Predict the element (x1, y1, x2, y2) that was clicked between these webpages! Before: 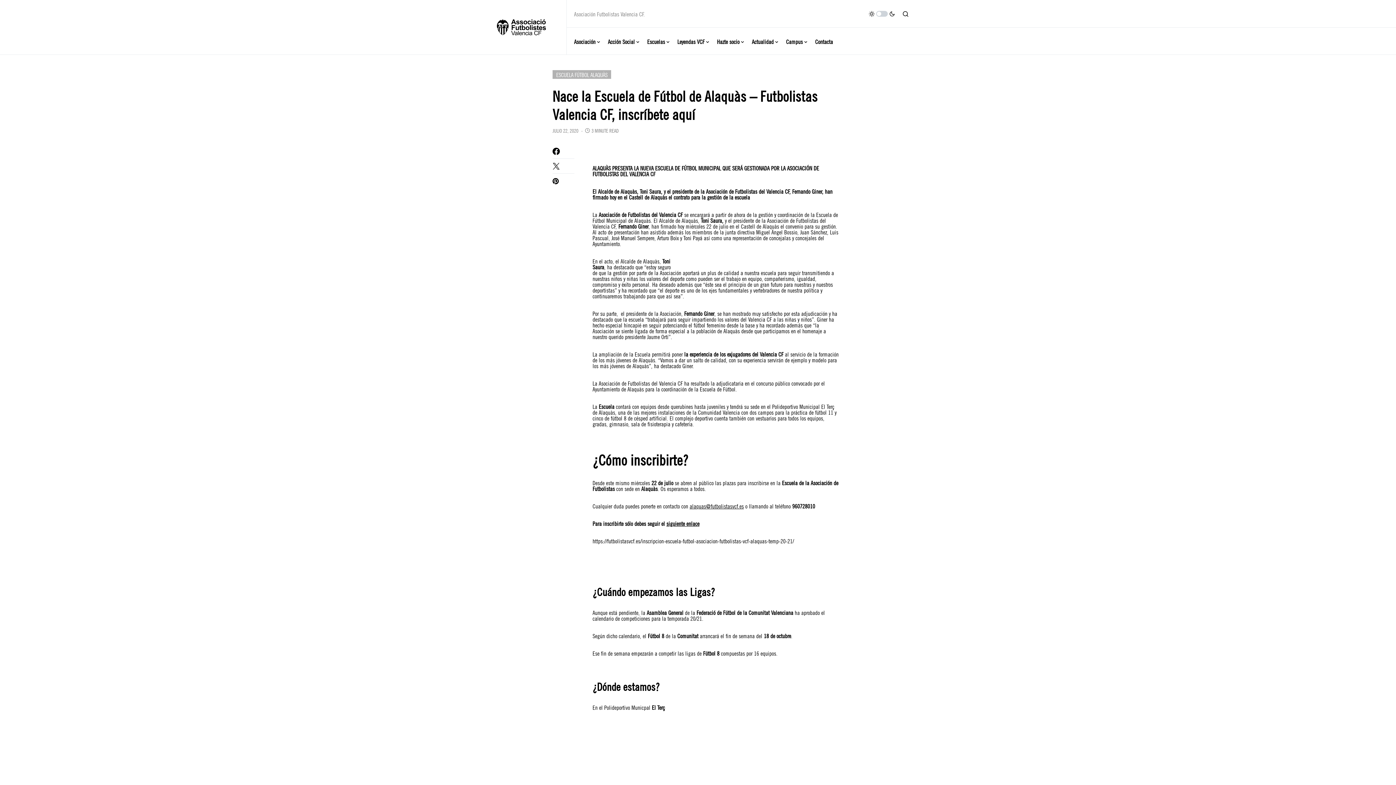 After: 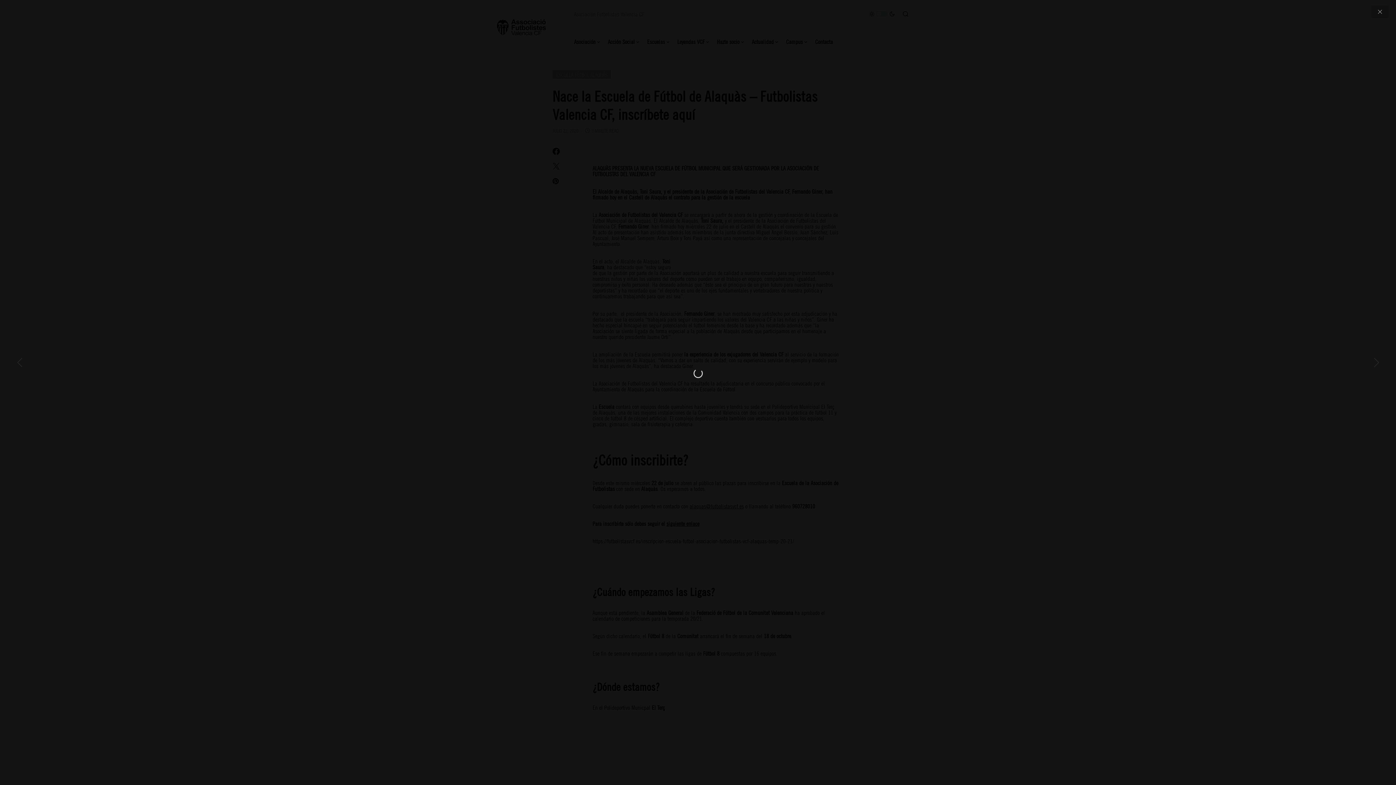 Action: bbox: (592, 147, 840, 153)